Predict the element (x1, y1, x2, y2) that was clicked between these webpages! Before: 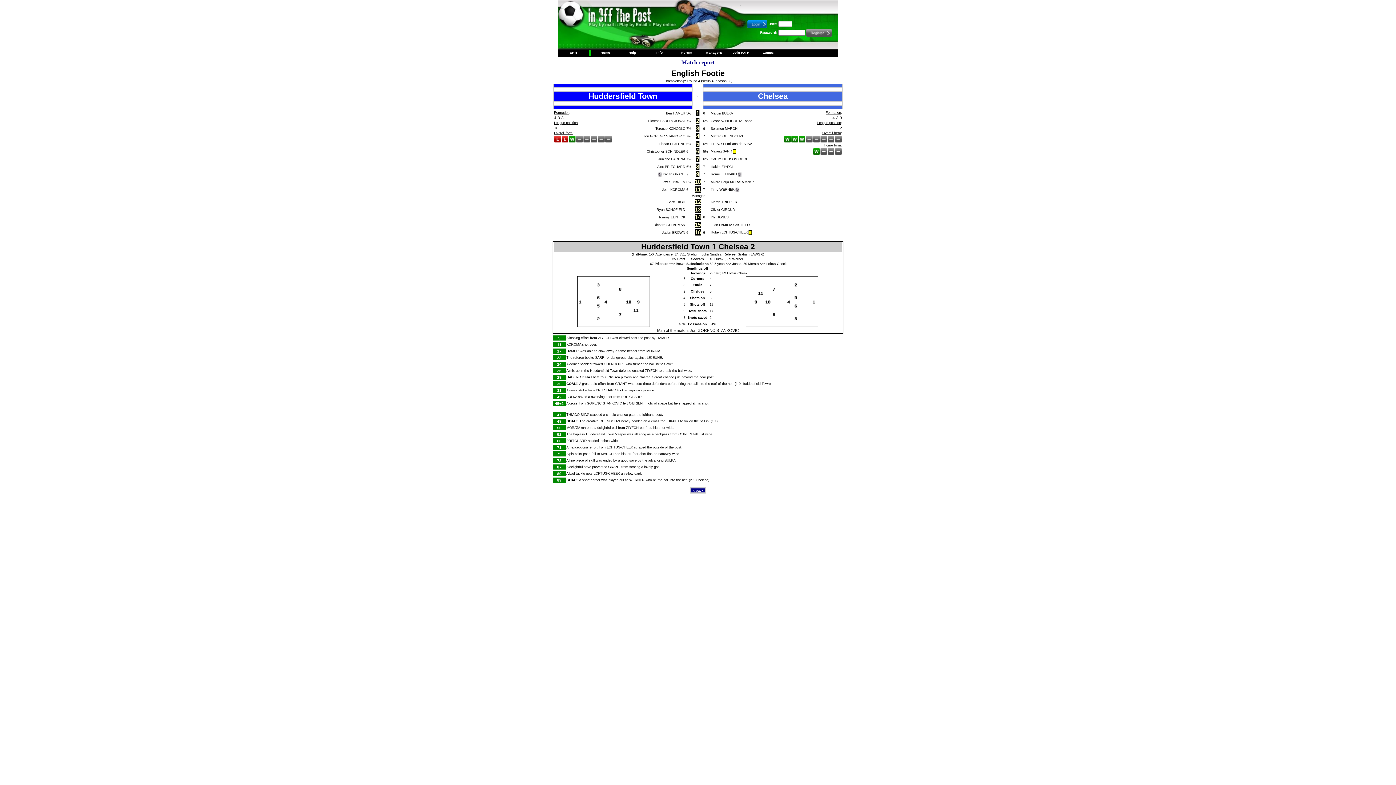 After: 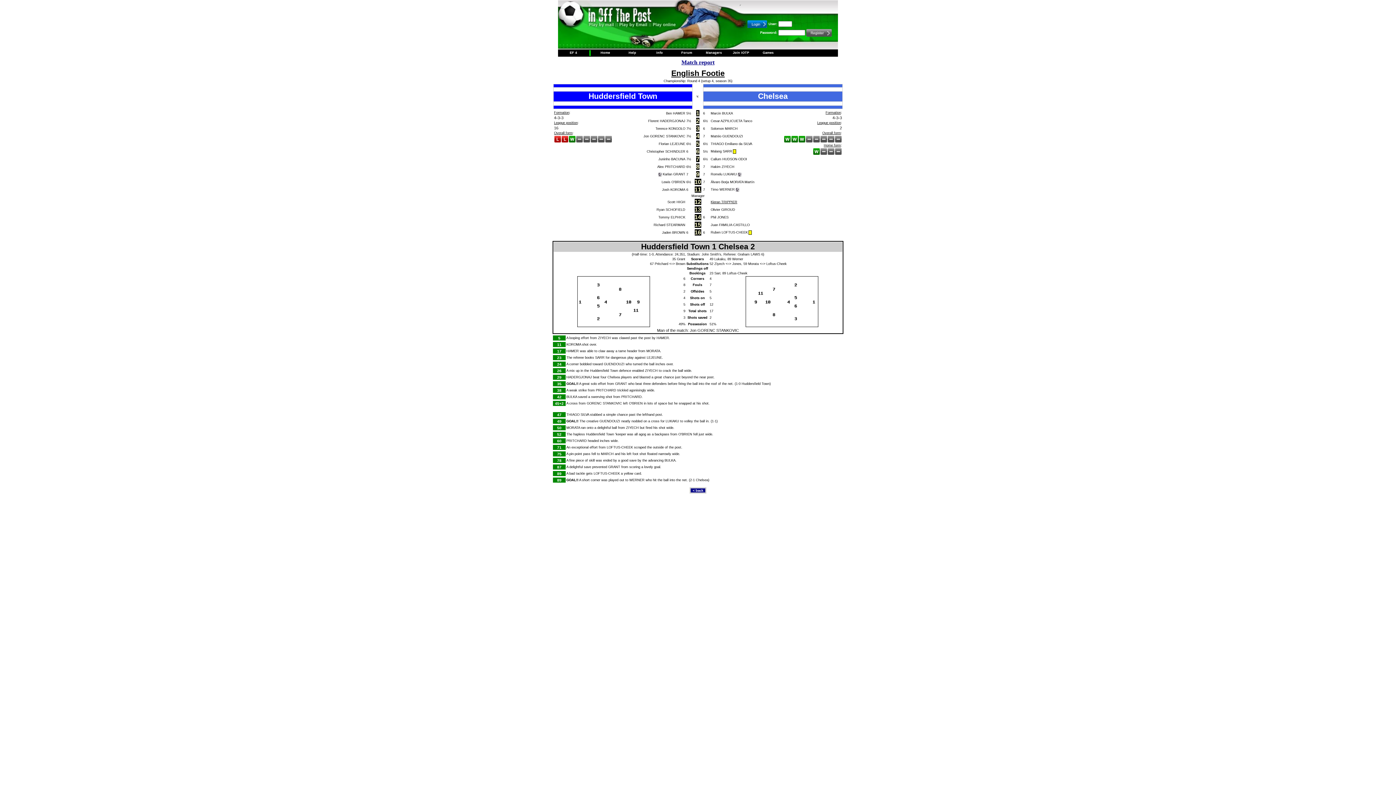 Action: label: Kieran TRIPPIER bbox: (710, 200, 737, 204)